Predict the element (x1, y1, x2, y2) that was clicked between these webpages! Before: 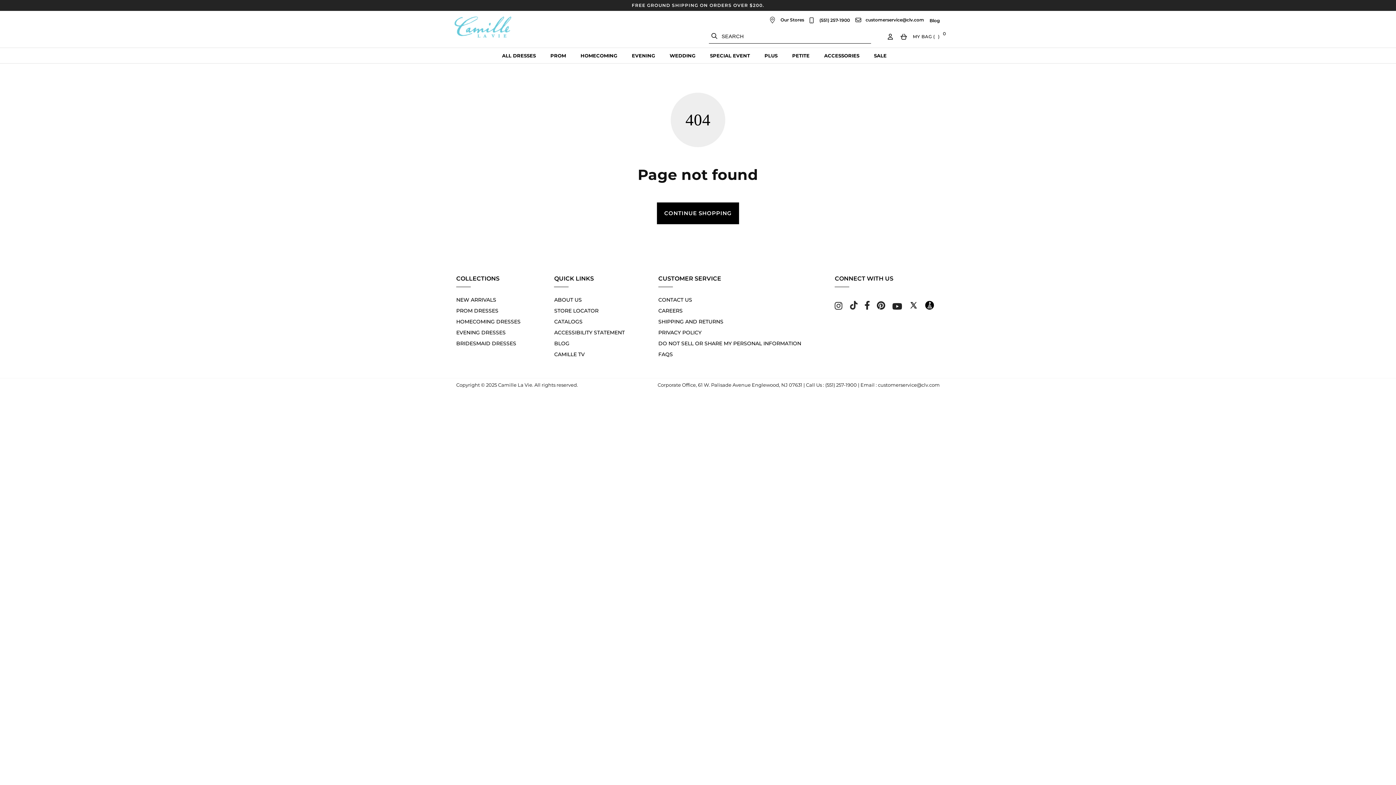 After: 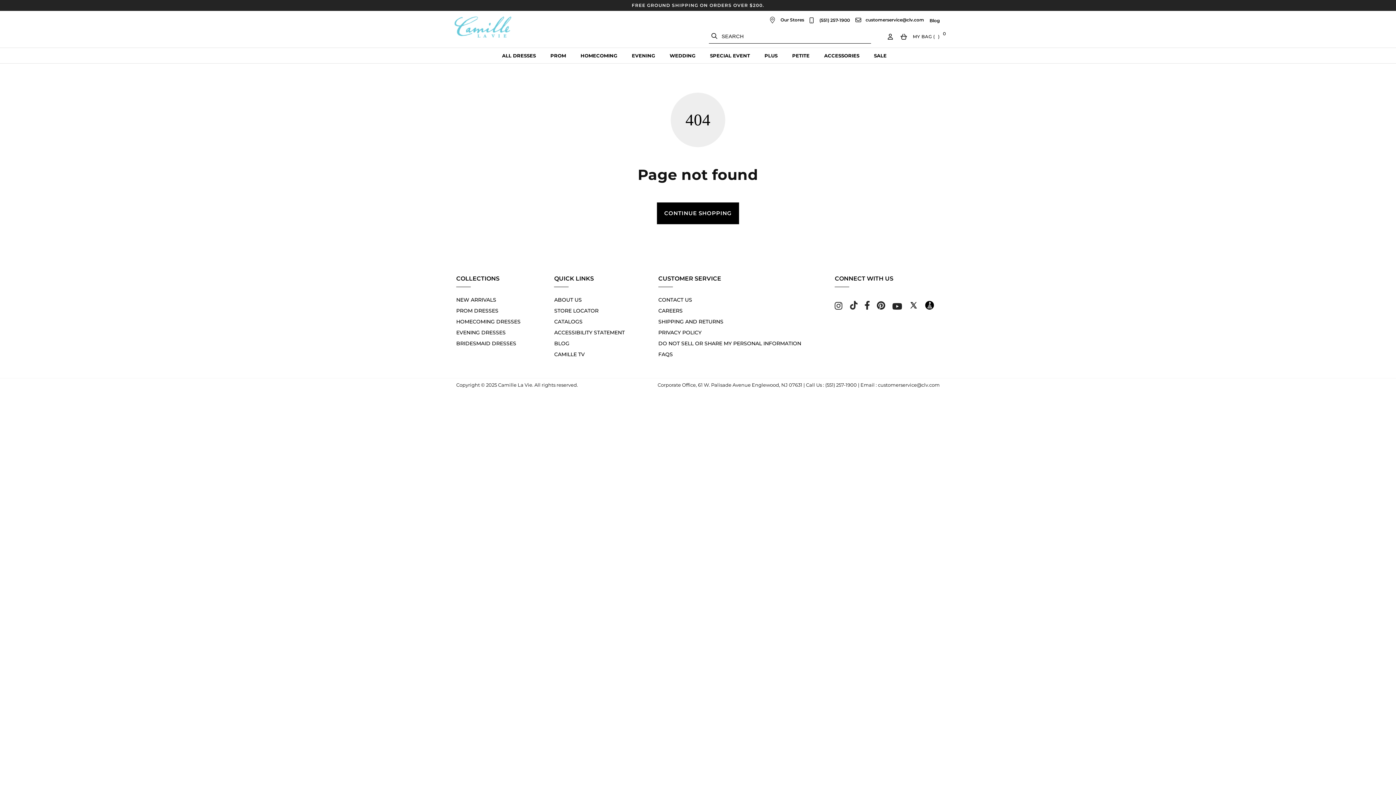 Action: label: Youtube bbox: (892, 304, 902, 311)